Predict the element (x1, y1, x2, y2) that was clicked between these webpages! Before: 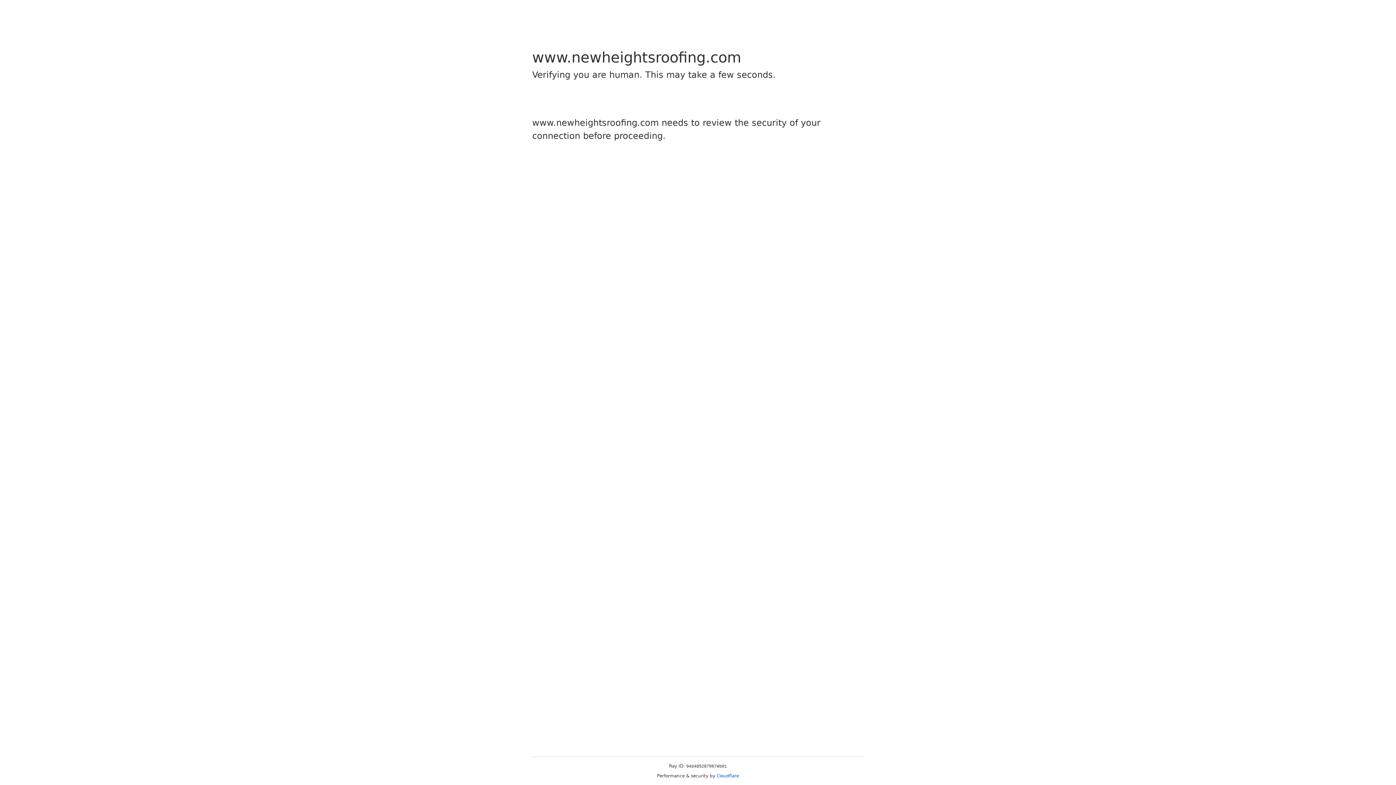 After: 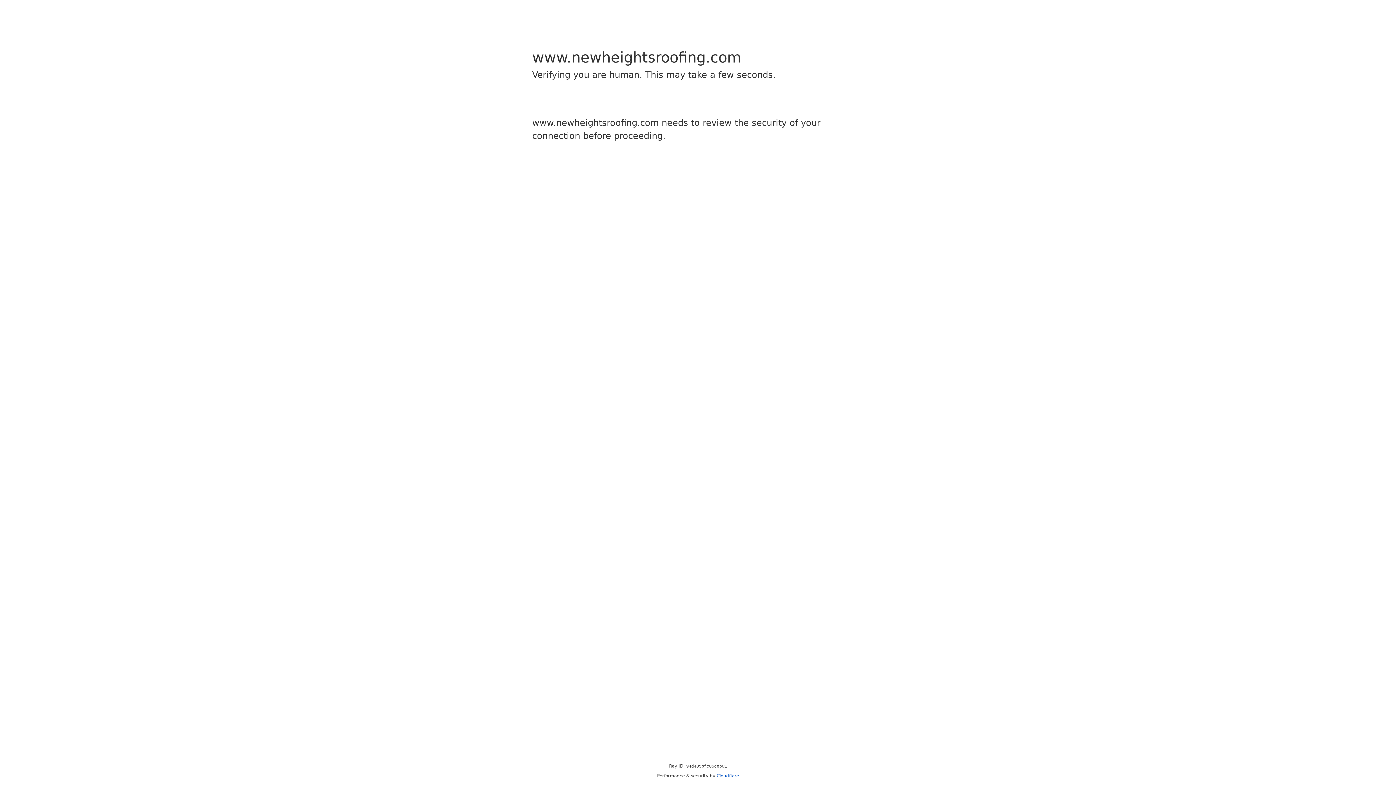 Action: bbox: (716, 773, 739, 778) label: Cloudflare